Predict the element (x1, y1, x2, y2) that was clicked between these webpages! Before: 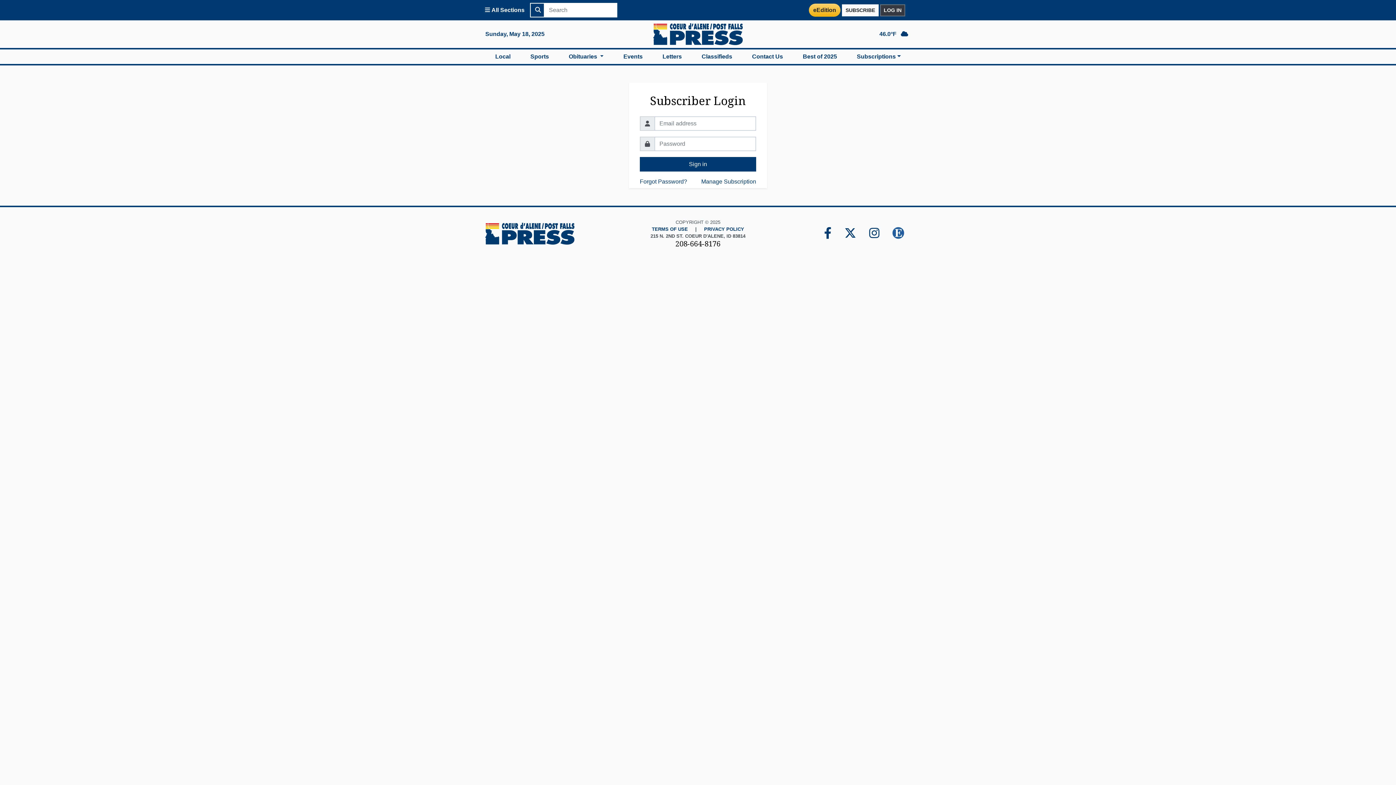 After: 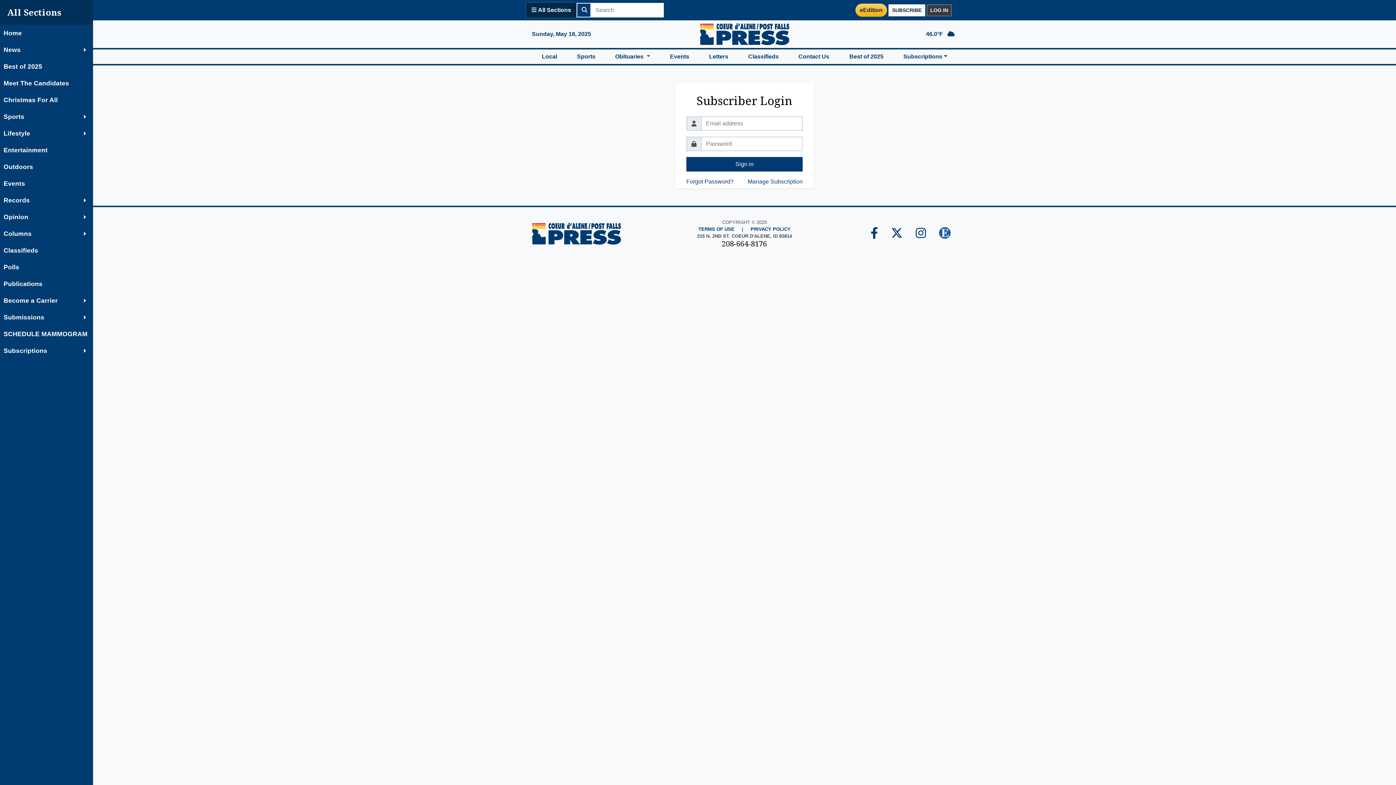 Action: bbox: (480, 2, 529, 17) label: Open All Sections Menu